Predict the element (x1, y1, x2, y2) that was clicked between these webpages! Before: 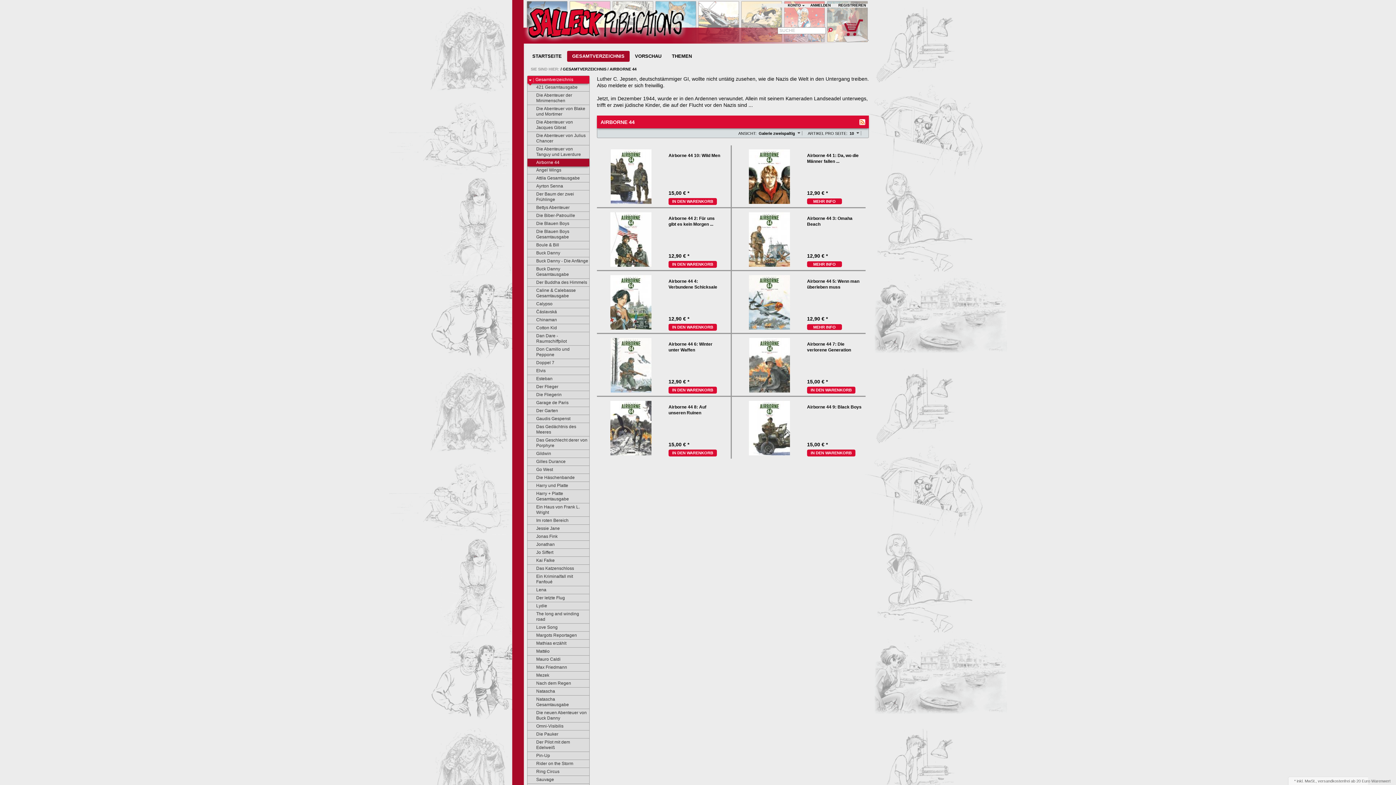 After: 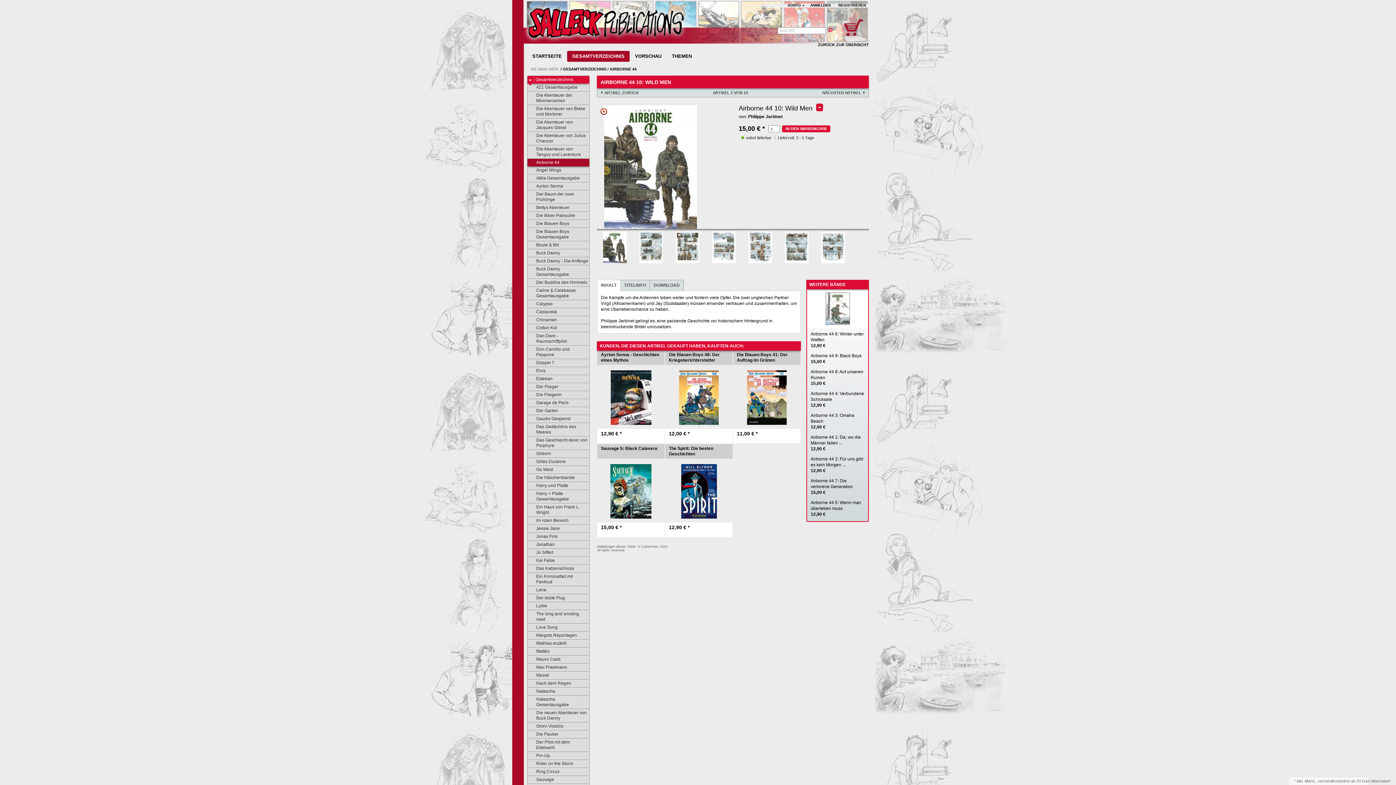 Action: label: Airborne 44 10: Wild Men bbox: (665, 149, 726, 162)